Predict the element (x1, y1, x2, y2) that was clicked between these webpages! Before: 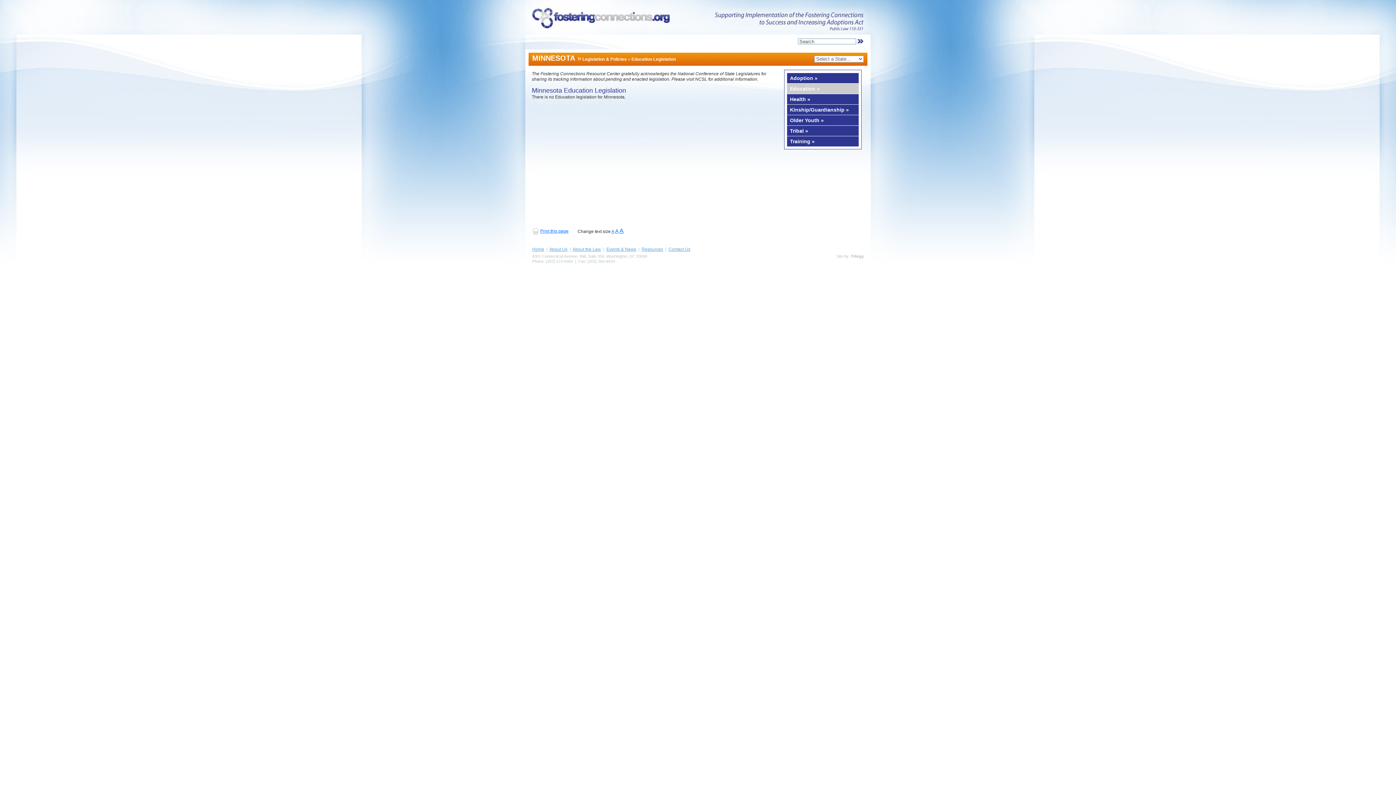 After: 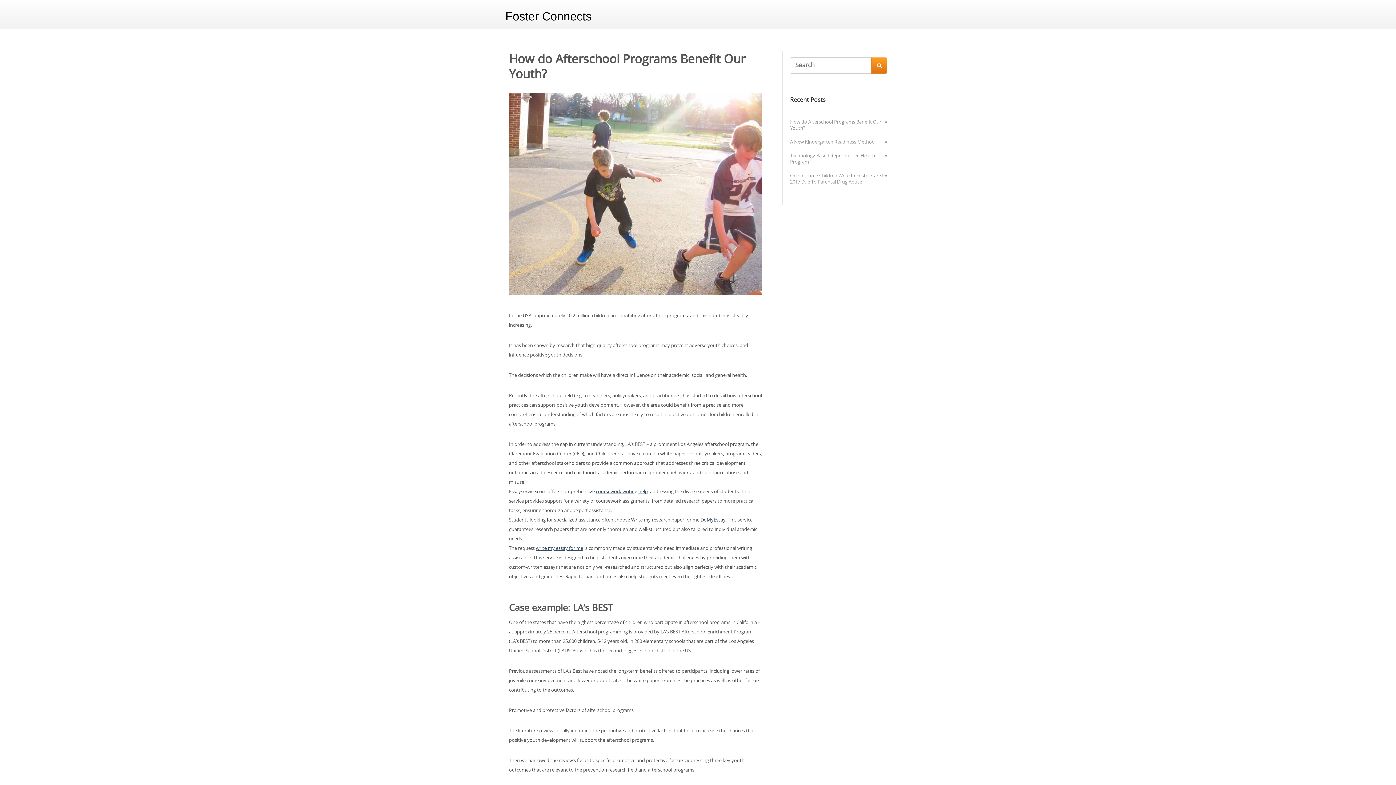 Action: bbox: (525, 30, 870, 35)